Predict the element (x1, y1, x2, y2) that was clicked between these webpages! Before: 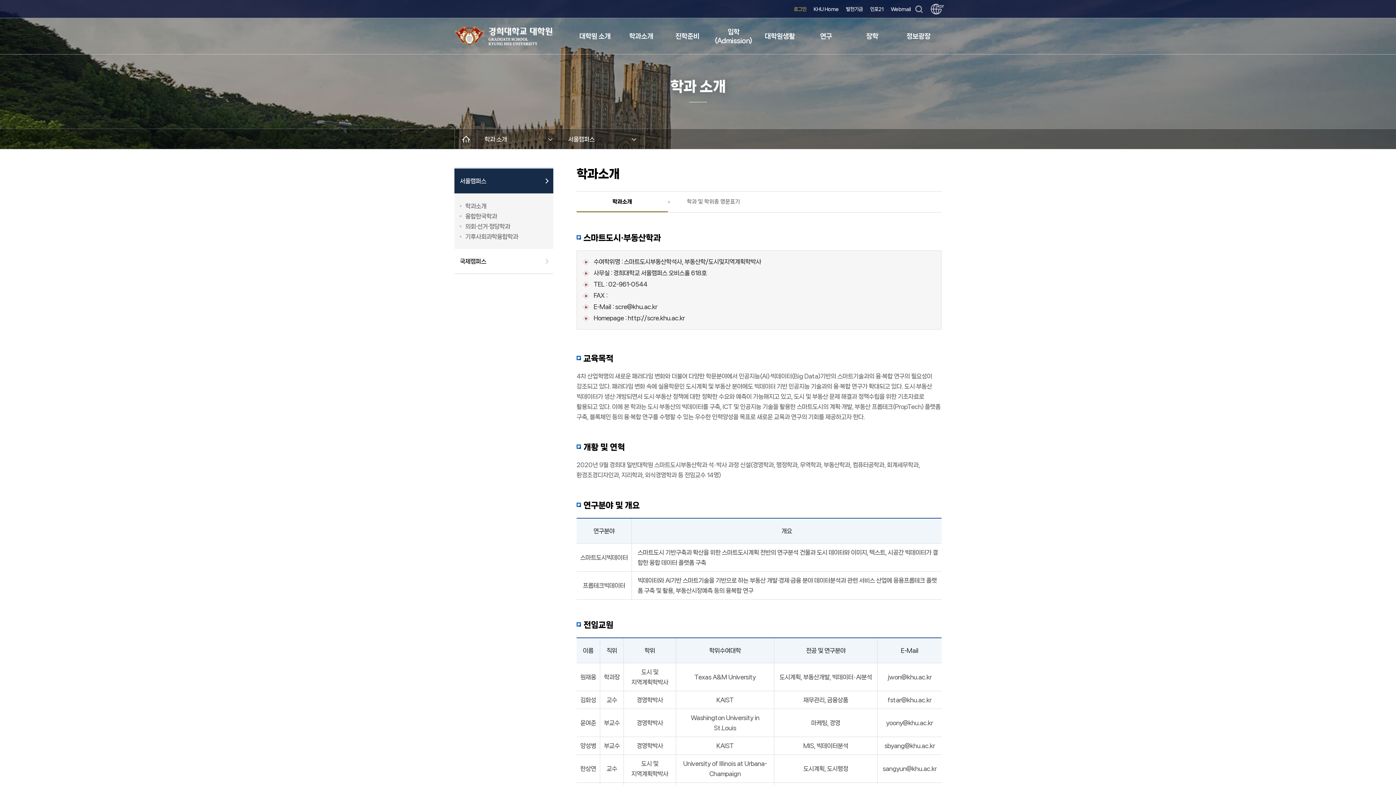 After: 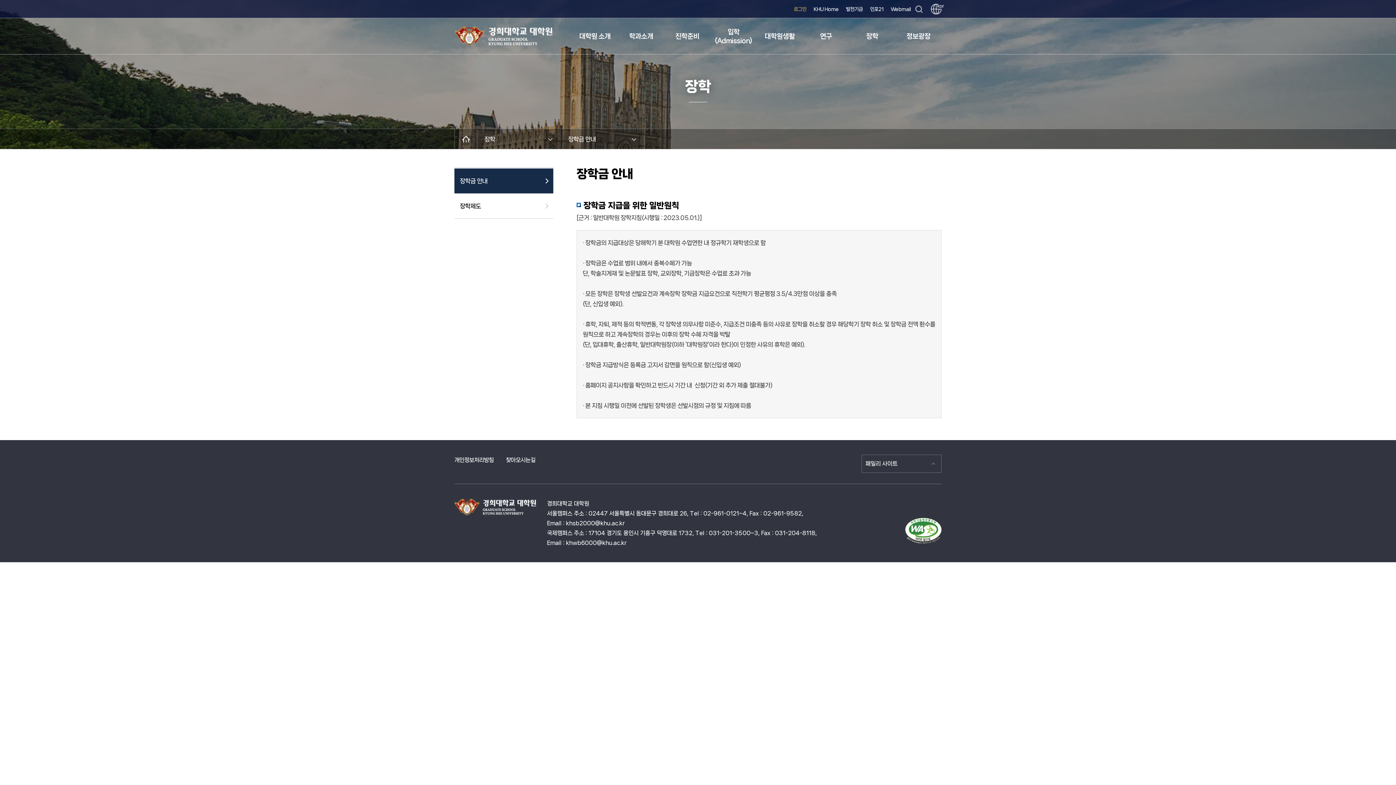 Action: label: 장학 bbox: (849, 18, 895, 54)